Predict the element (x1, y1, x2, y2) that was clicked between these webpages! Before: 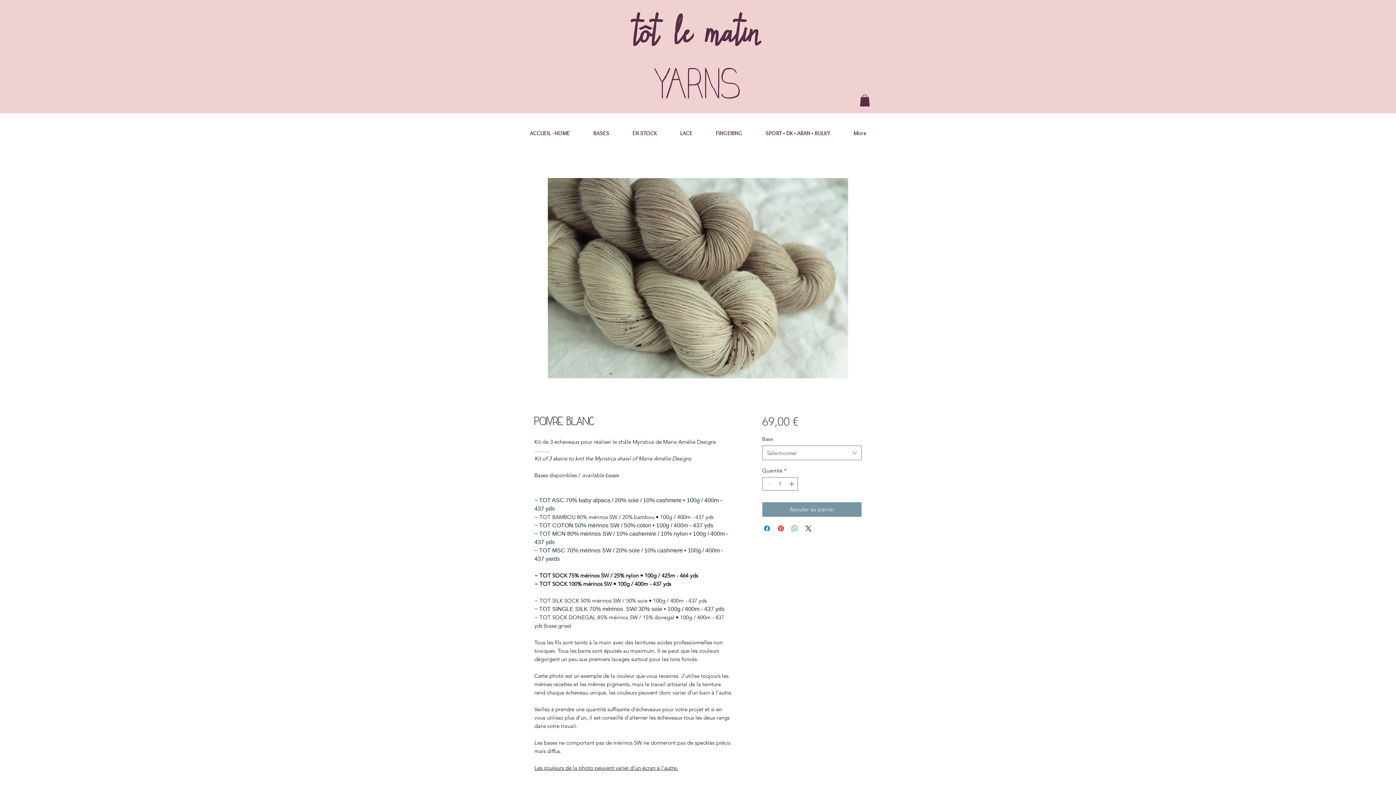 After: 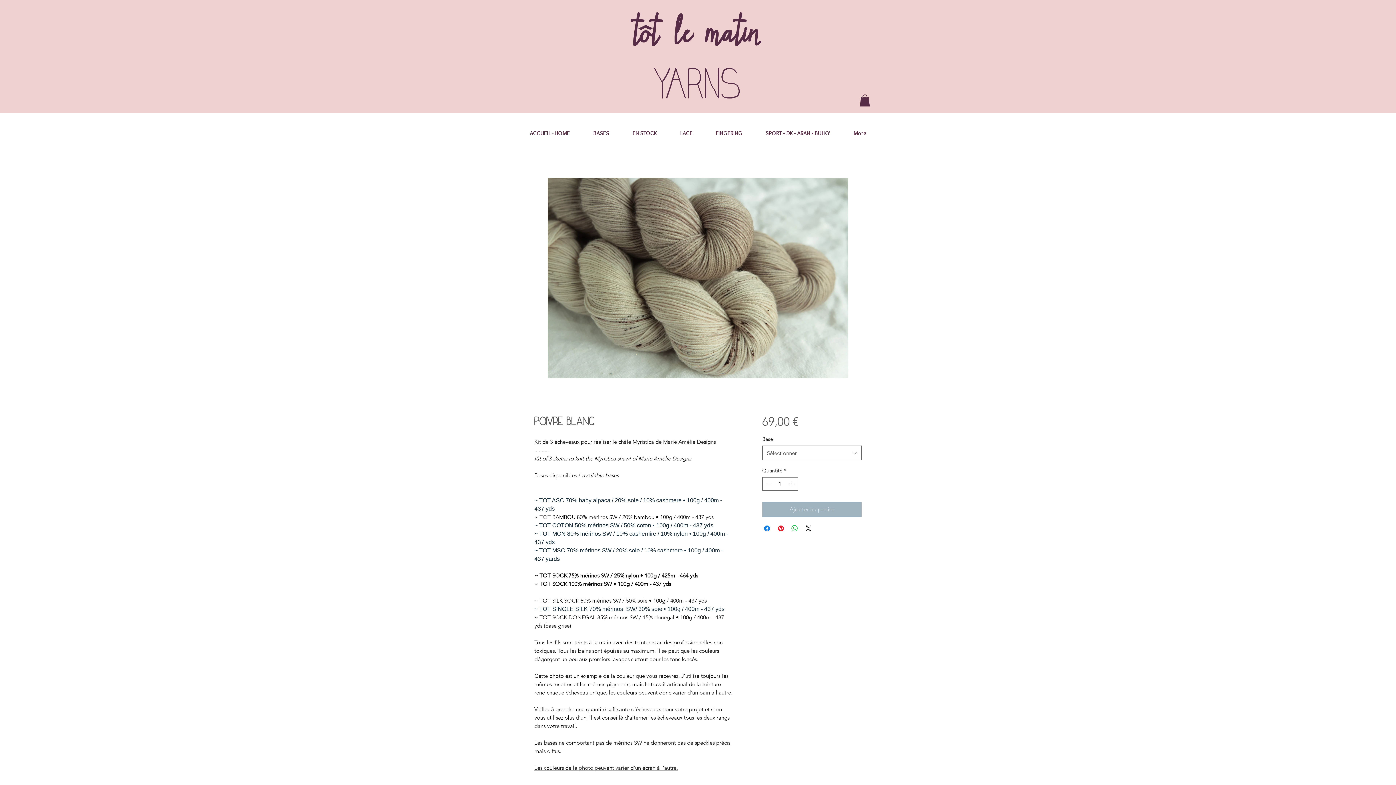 Action: label: Ajouter au panier bbox: (762, 502, 861, 517)